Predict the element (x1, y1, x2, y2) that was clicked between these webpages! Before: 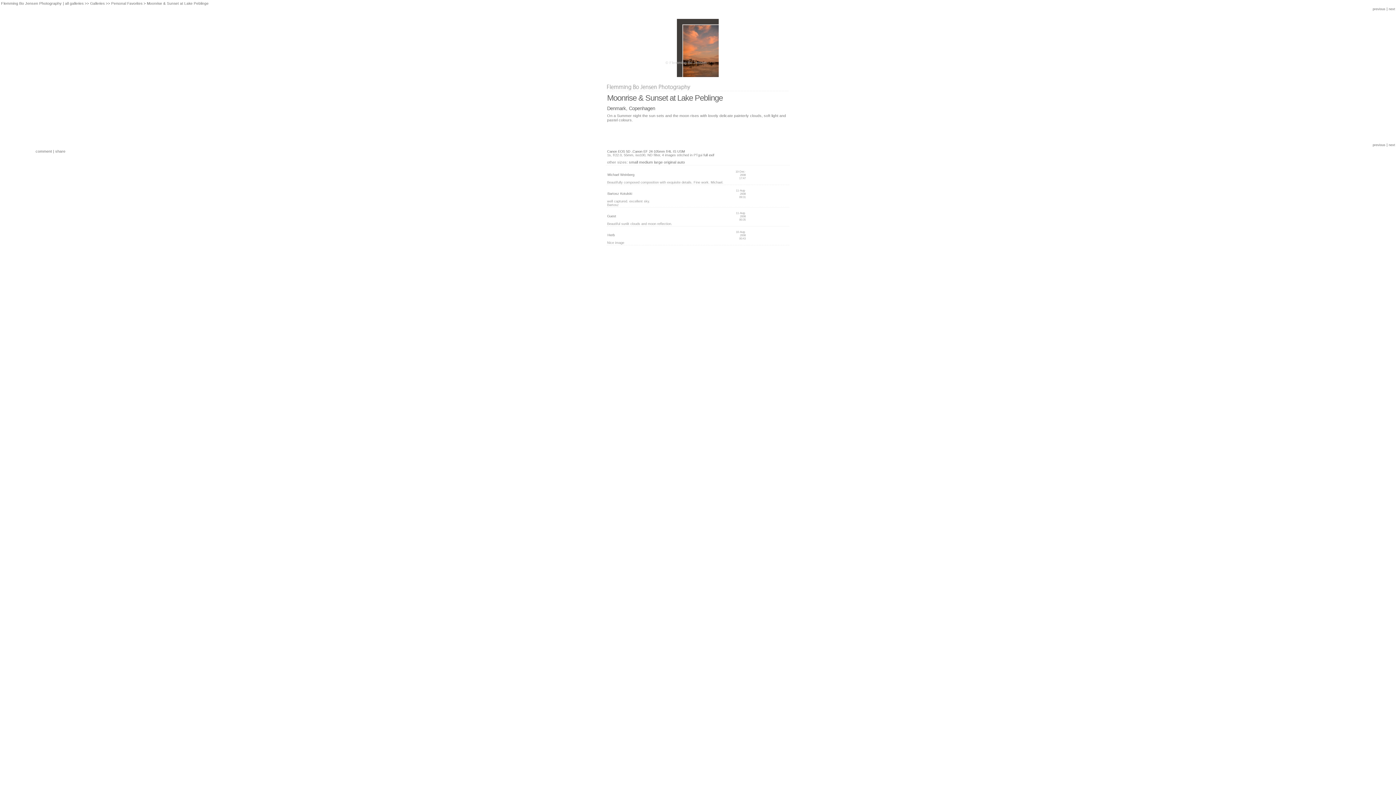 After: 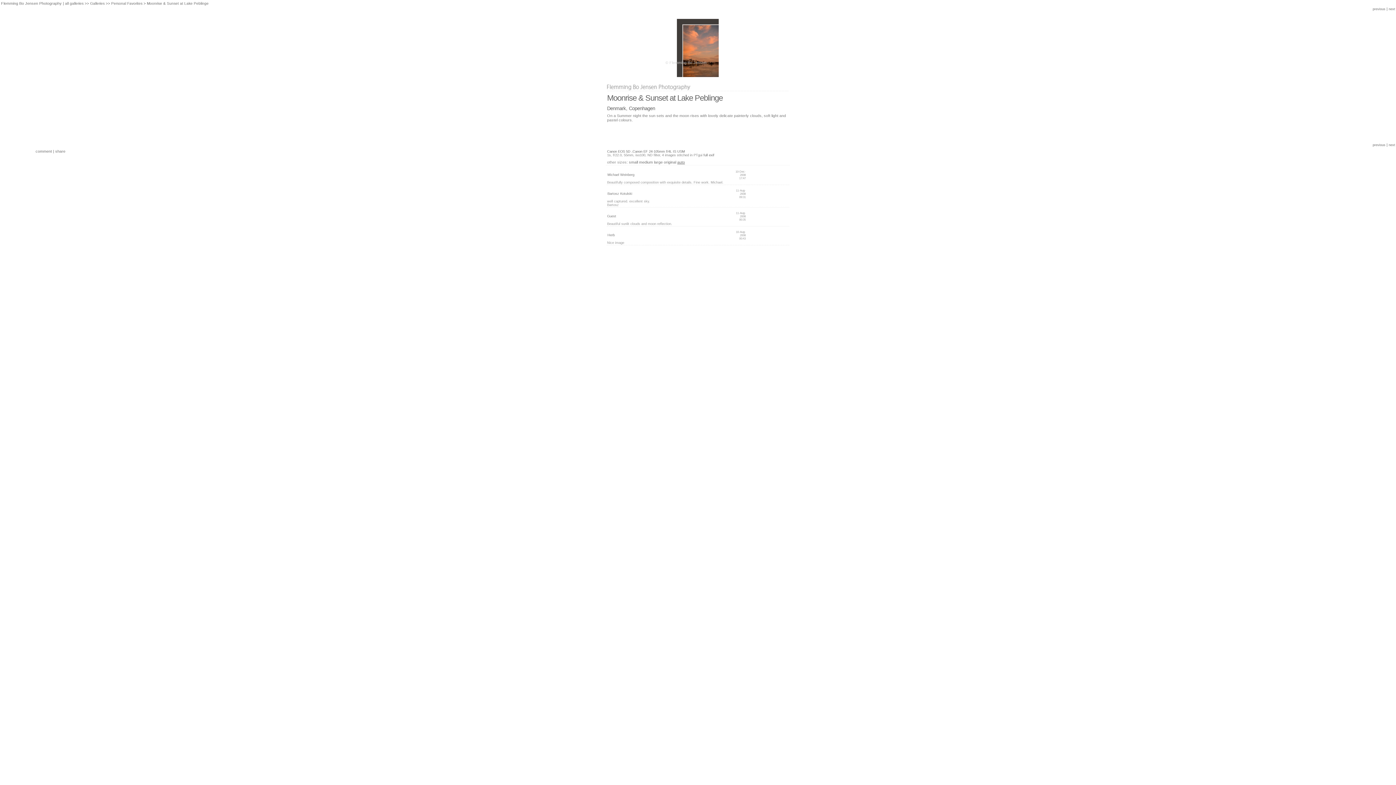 Action: bbox: (677, 160, 685, 164) label: auto